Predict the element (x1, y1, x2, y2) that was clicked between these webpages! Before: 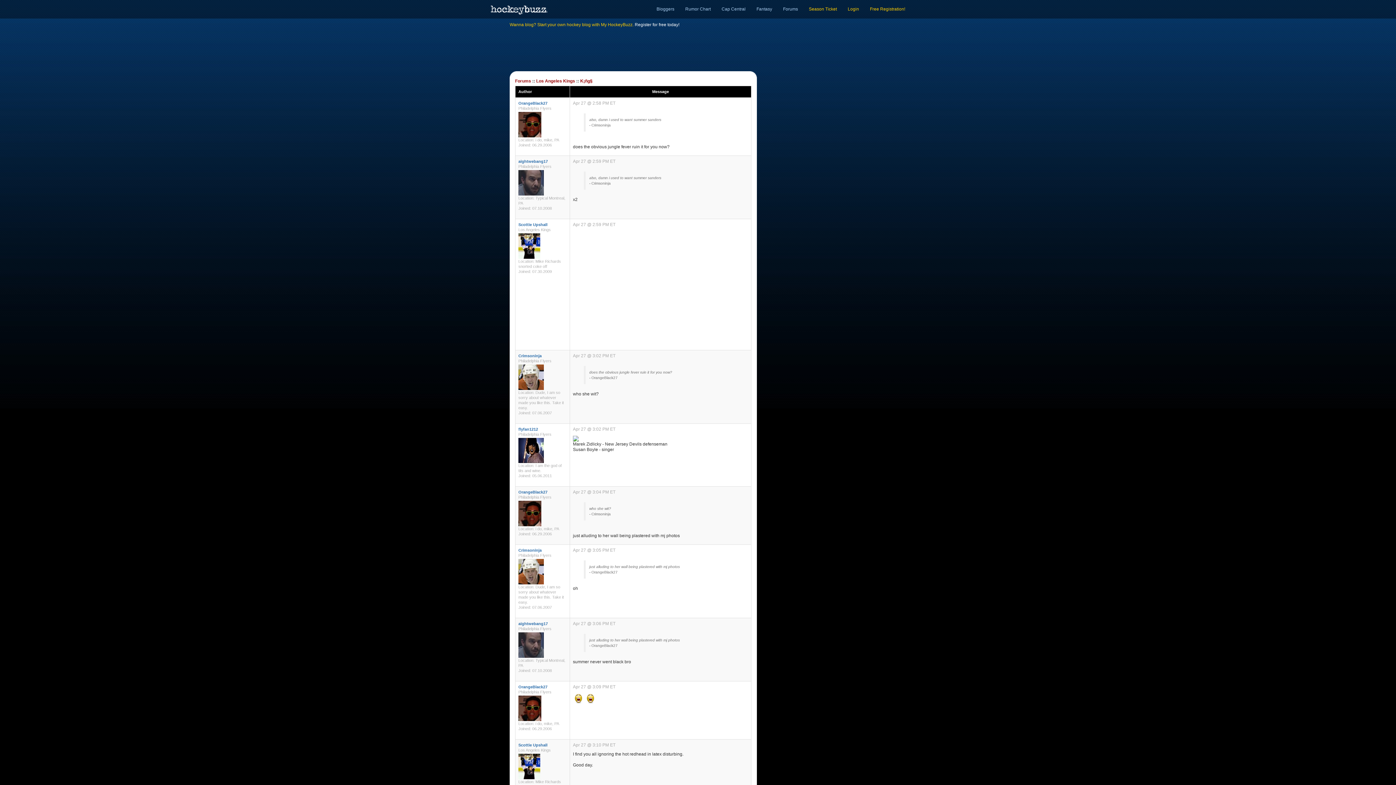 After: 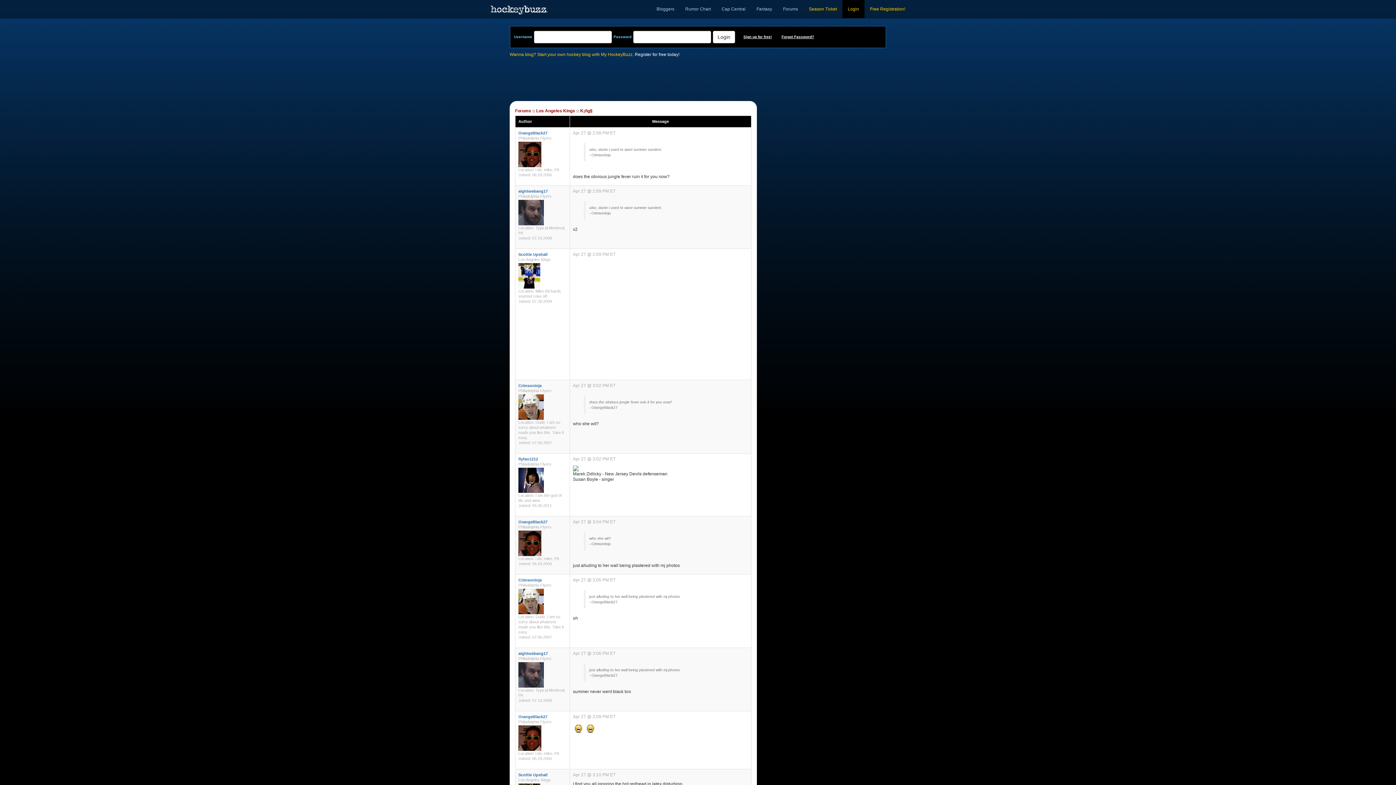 Action: bbox: (842, 0, 864, 18) label: Login